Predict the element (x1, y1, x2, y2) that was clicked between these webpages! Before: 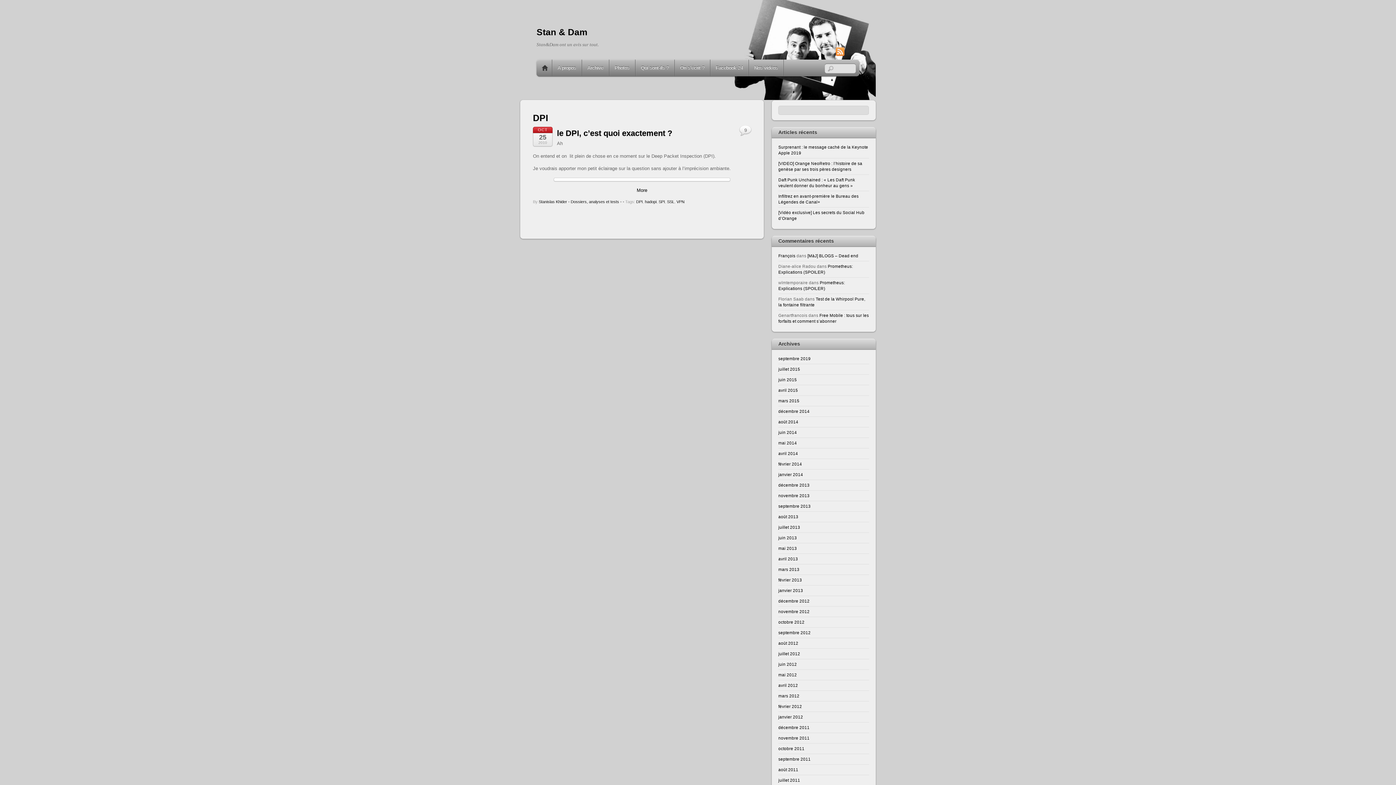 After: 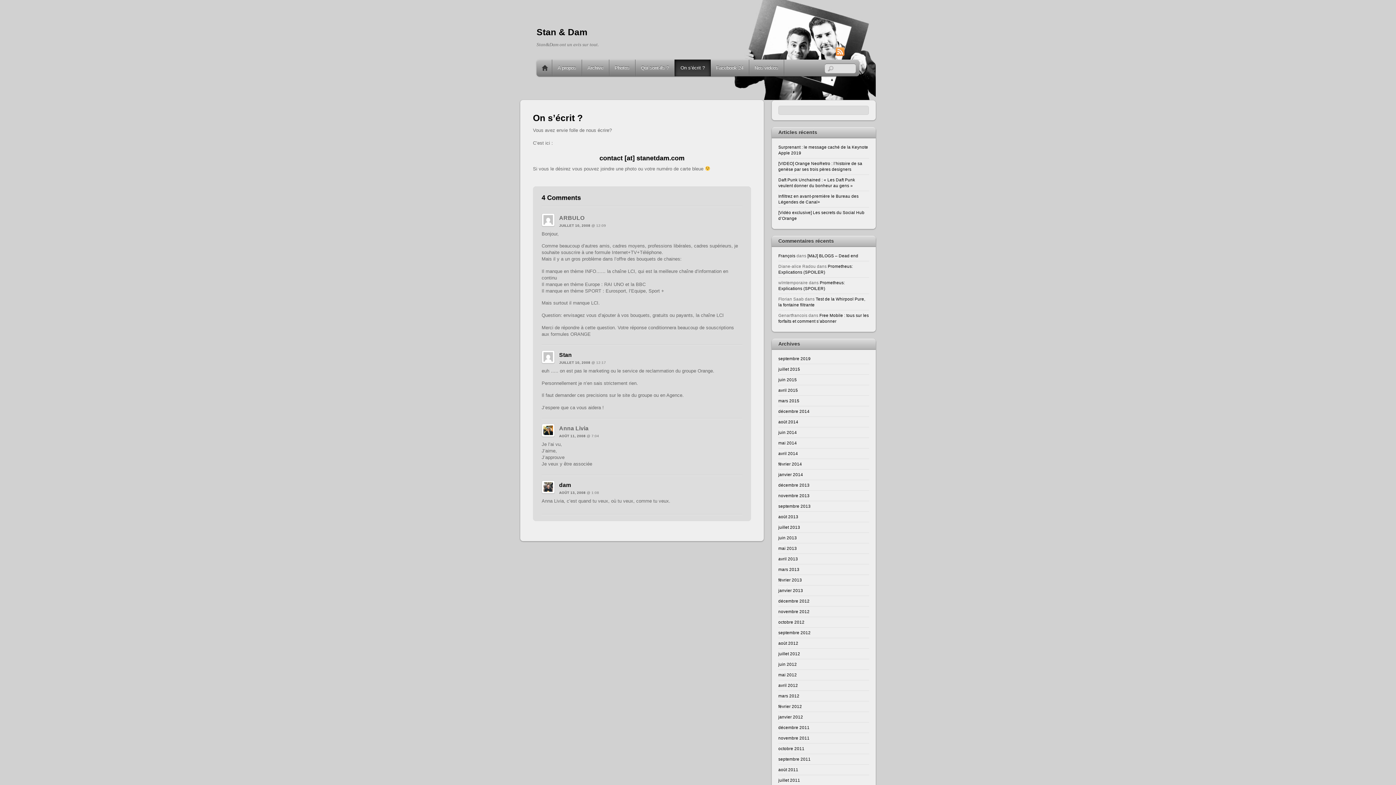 Action: bbox: (674, 59, 710, 76) label: On s’écrit ?